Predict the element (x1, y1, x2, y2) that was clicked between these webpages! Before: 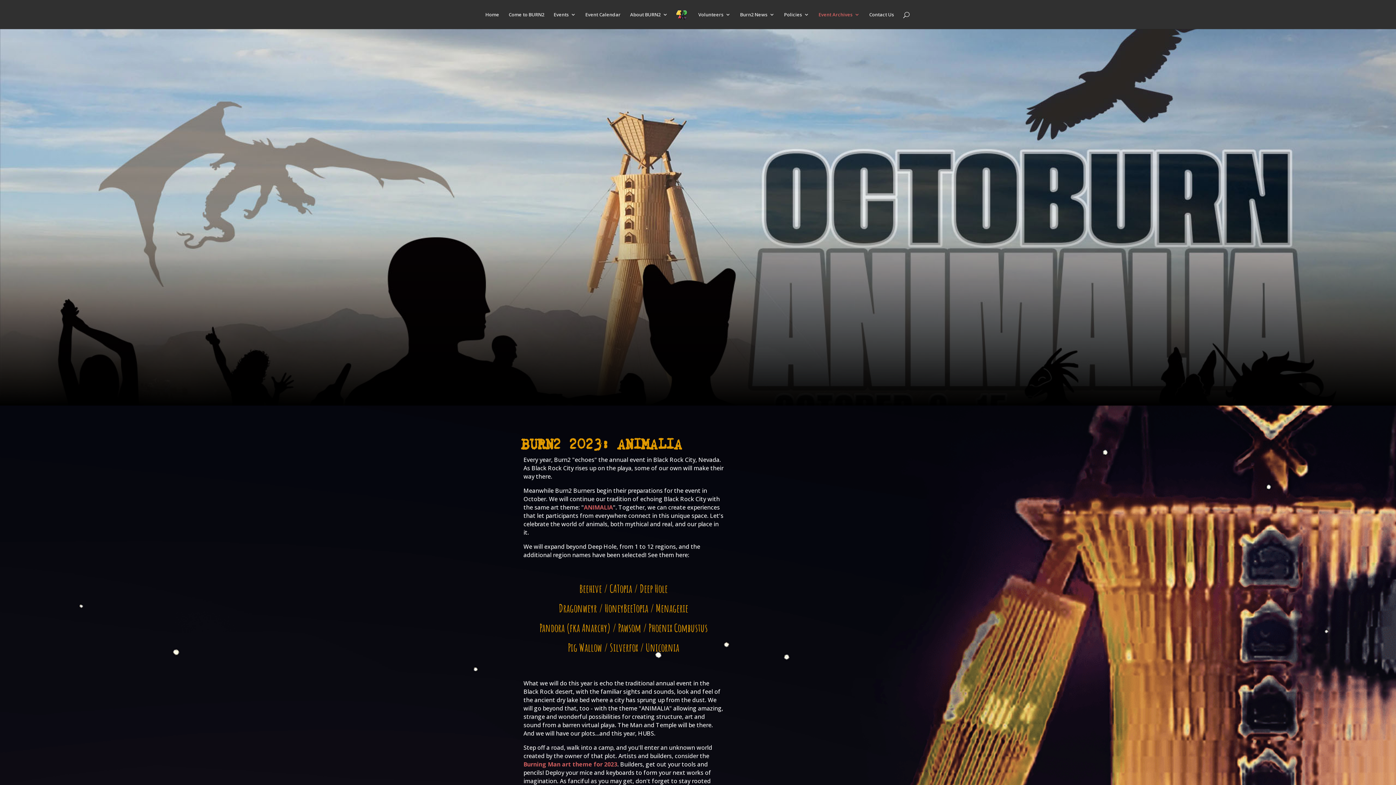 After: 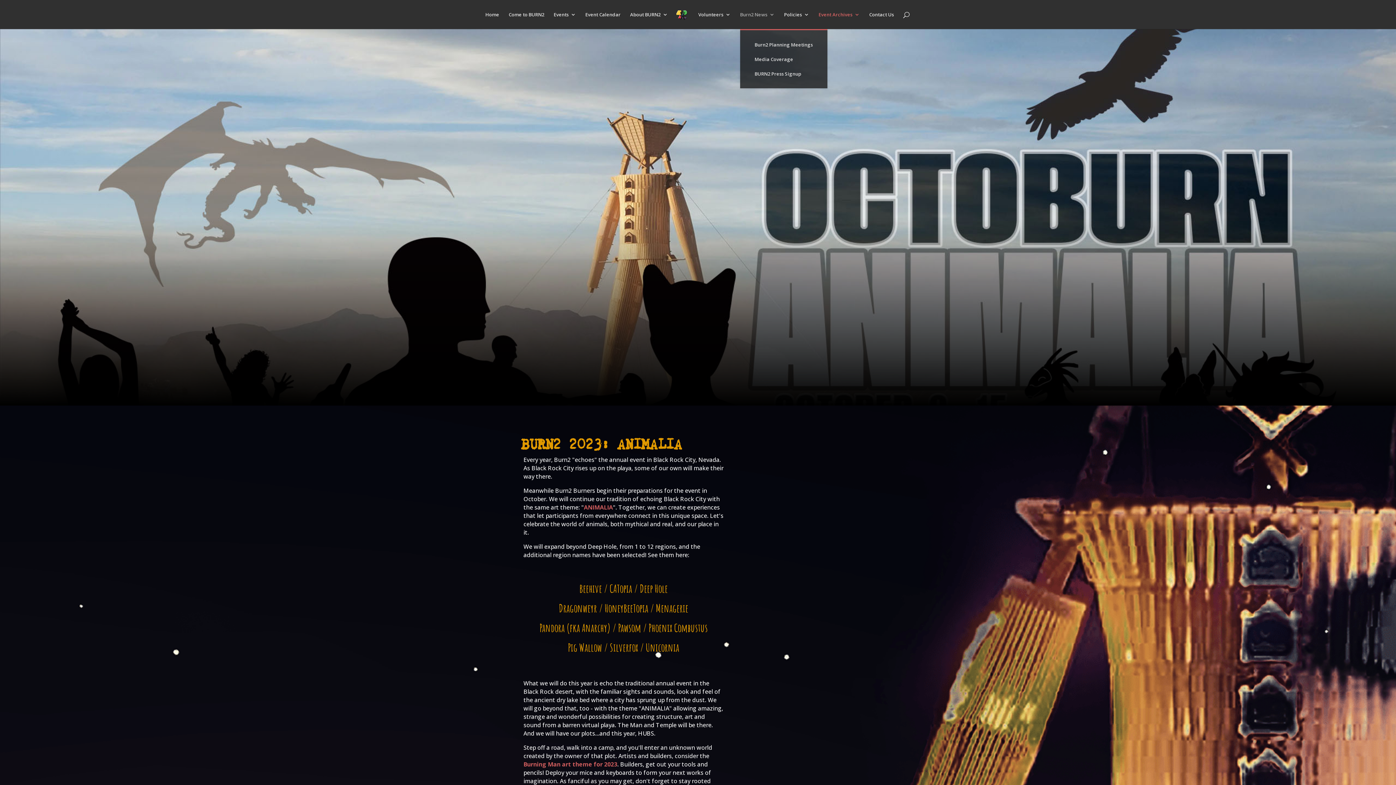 Action: label: Burn2 News bbox: (740, 12, 774, 29)